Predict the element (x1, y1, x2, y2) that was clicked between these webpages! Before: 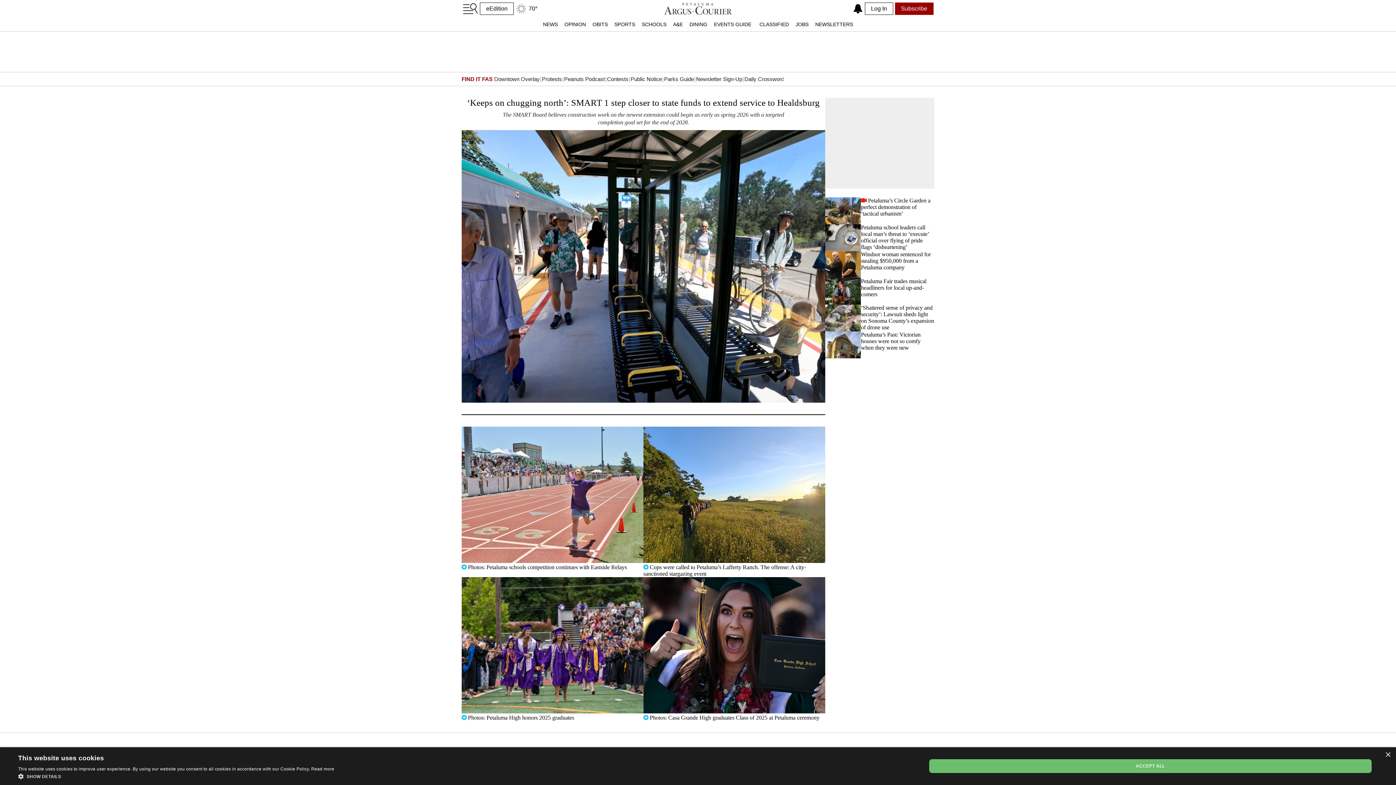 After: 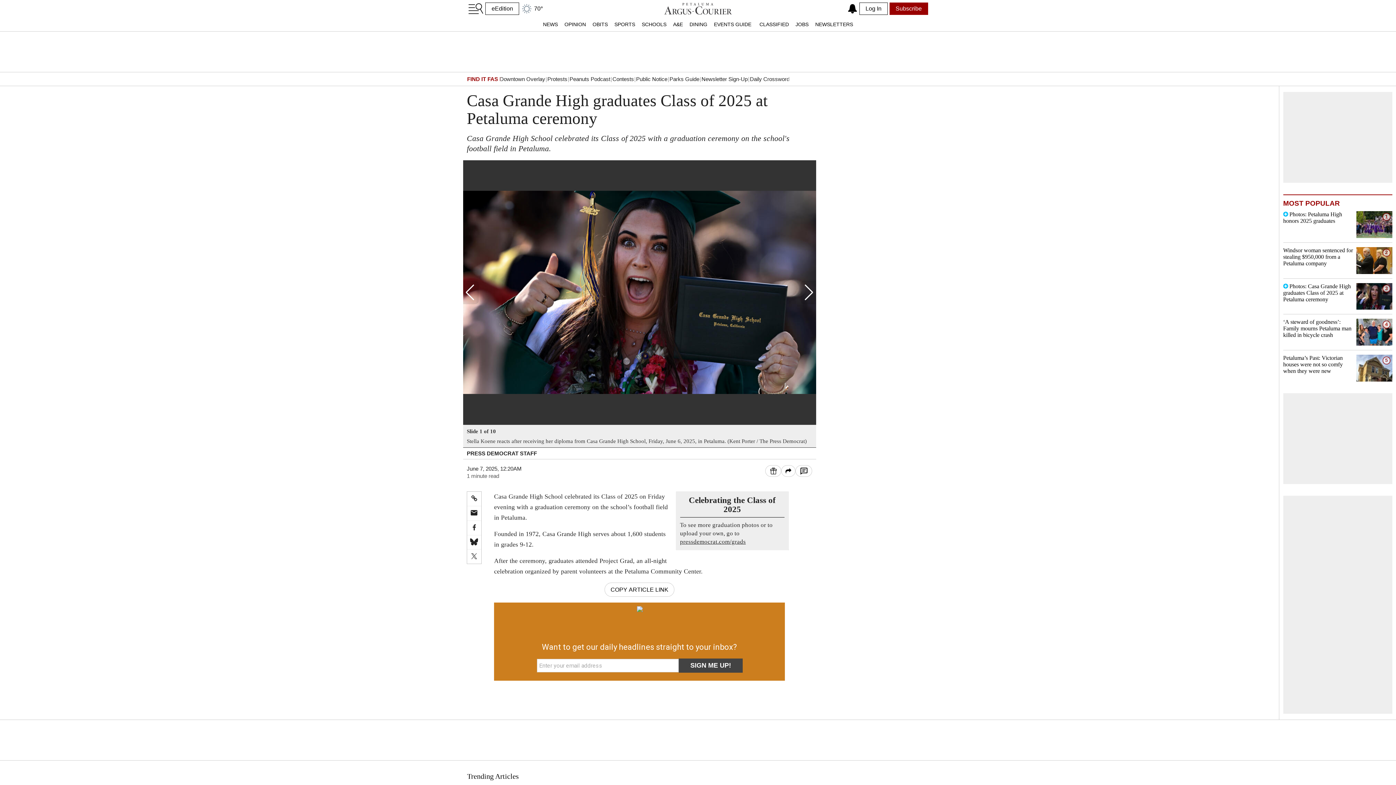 Action: label: Photos: Casa Grande High graduates Class of 2025 at Petaluma ceremony bbox: (649, 714, 819, 721)